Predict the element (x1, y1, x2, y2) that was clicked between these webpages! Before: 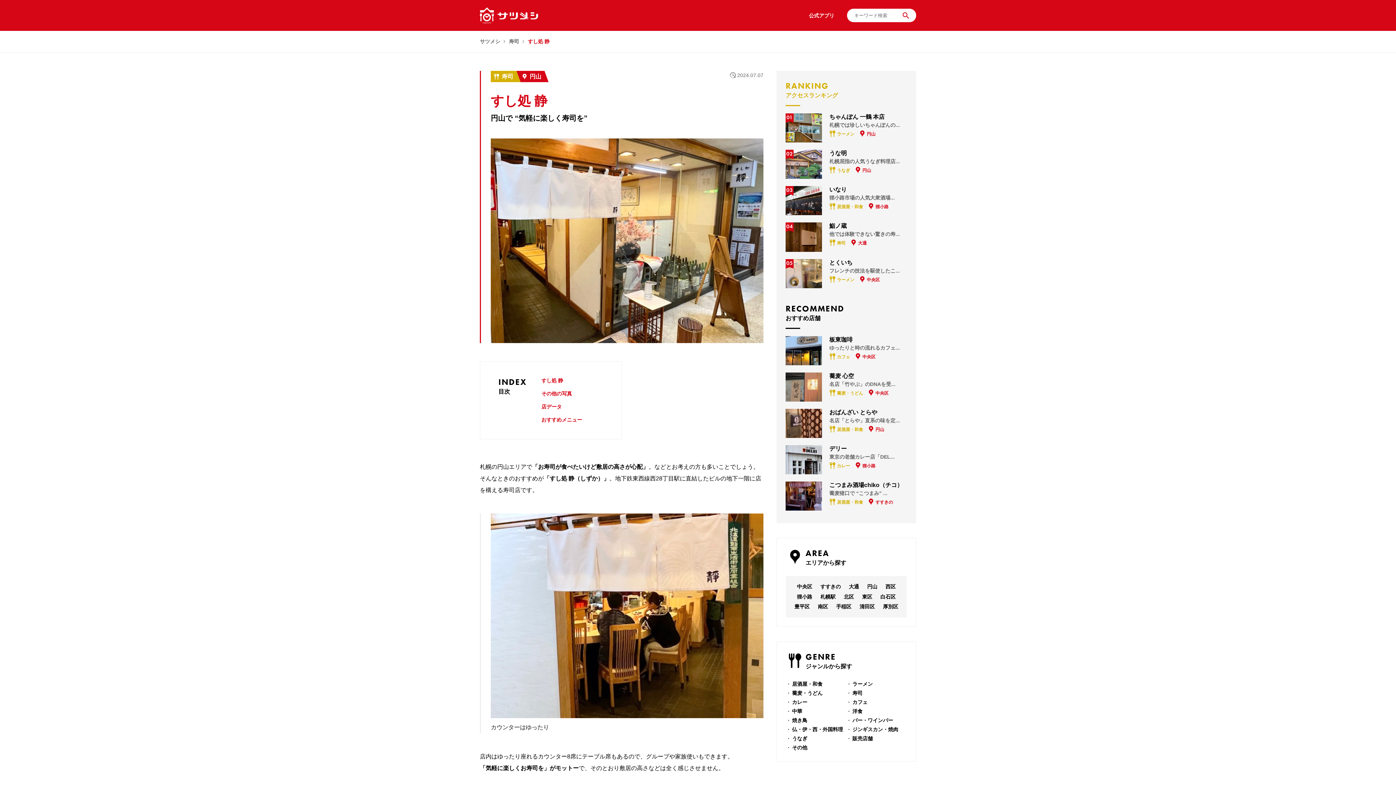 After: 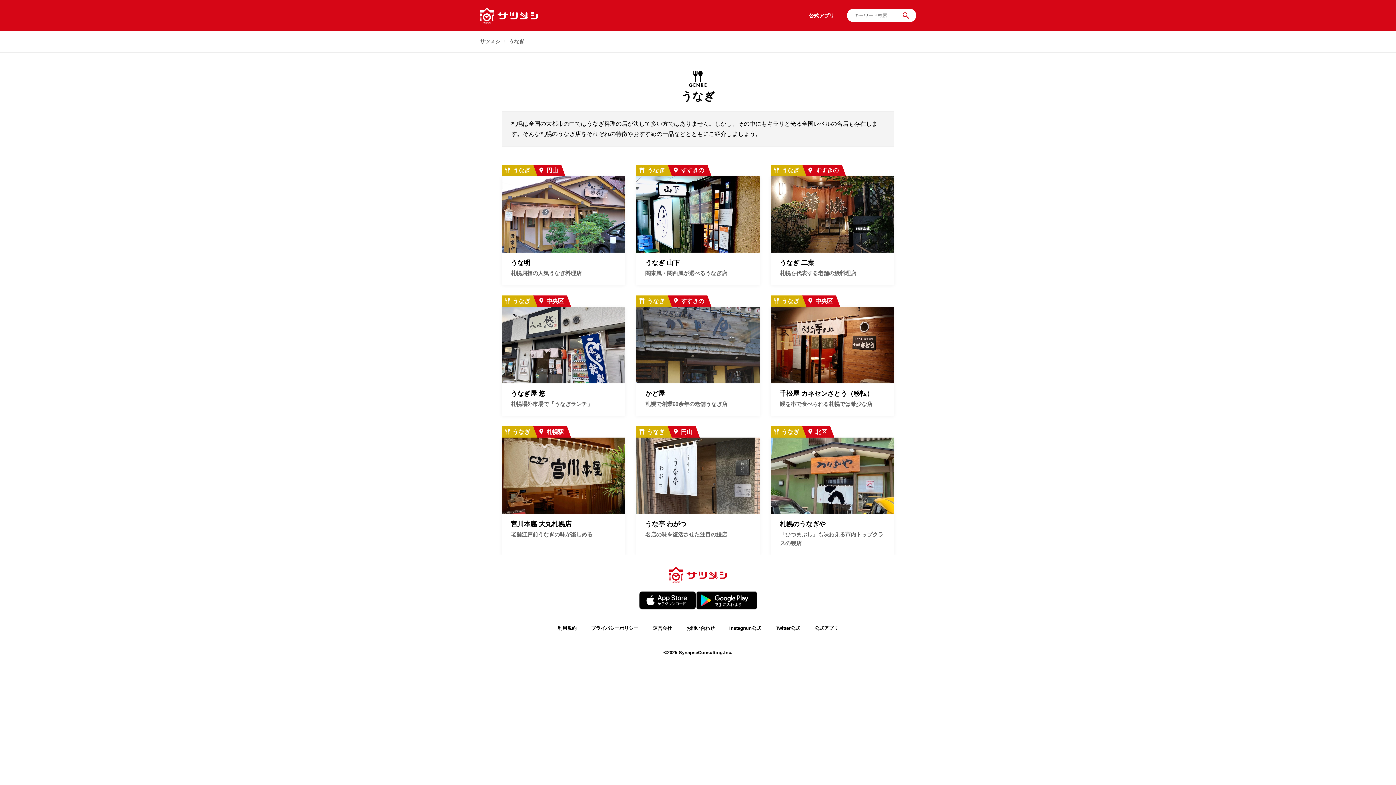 Action: label: うなぎ bbox: (792, 734, 846, 743)